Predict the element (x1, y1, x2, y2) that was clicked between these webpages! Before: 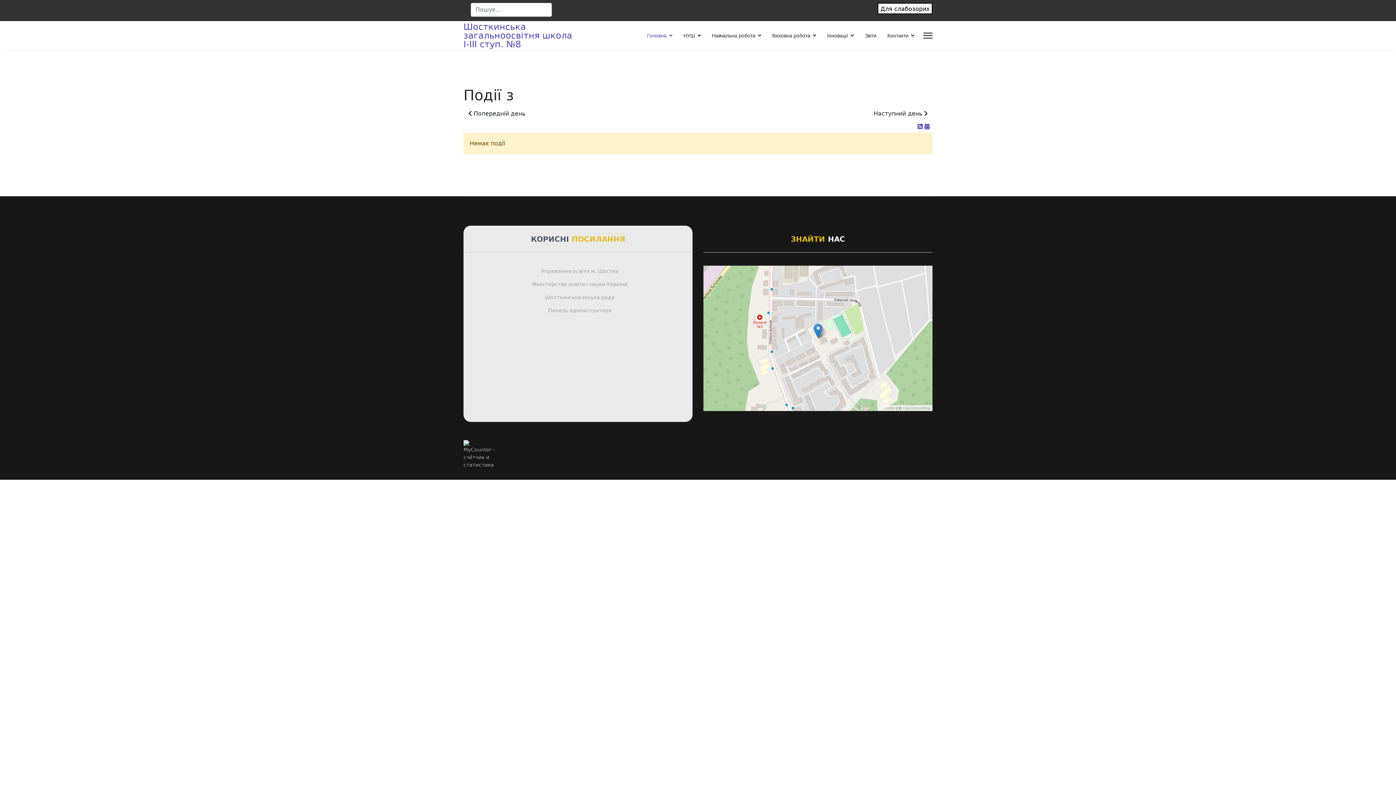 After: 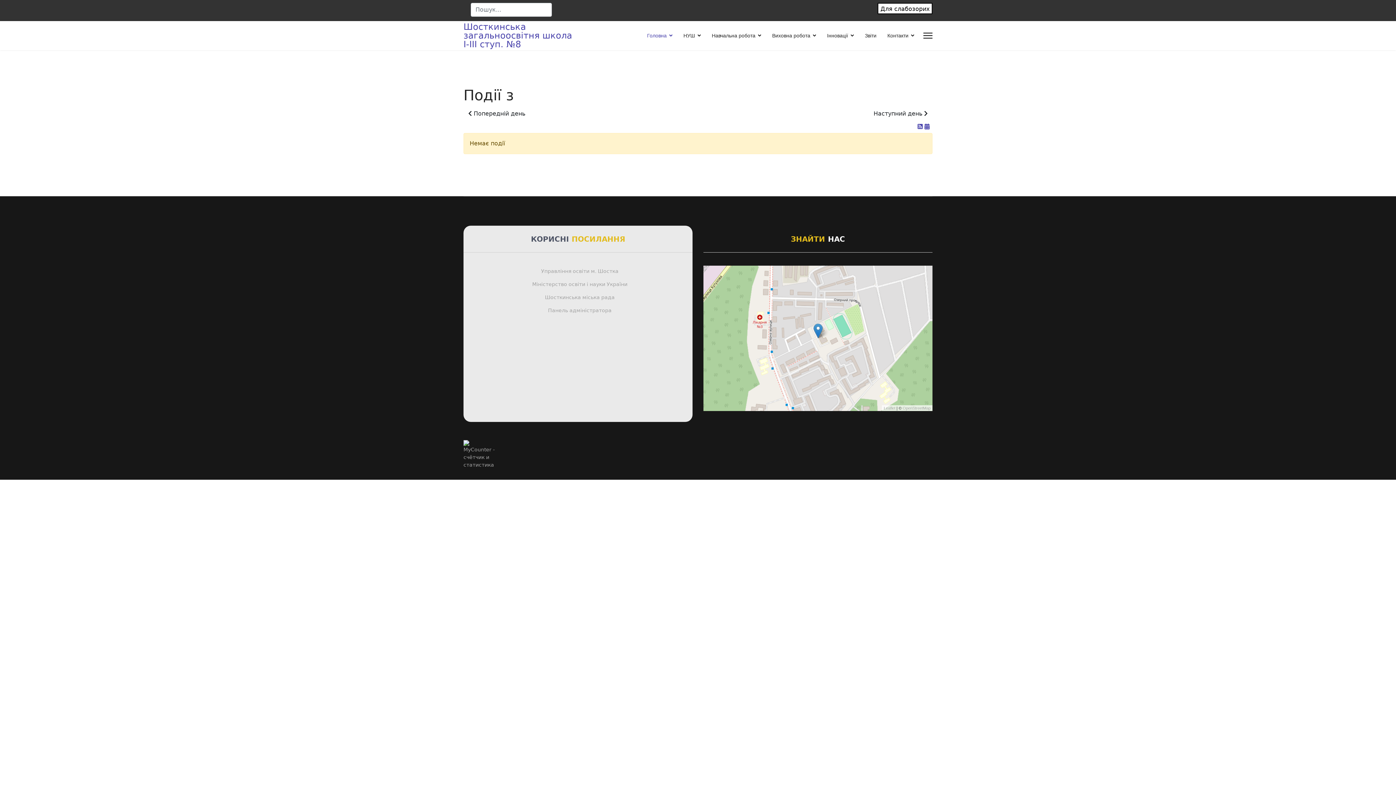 Action: bbox: (463, 106, 530, 120) label:  Попередній день